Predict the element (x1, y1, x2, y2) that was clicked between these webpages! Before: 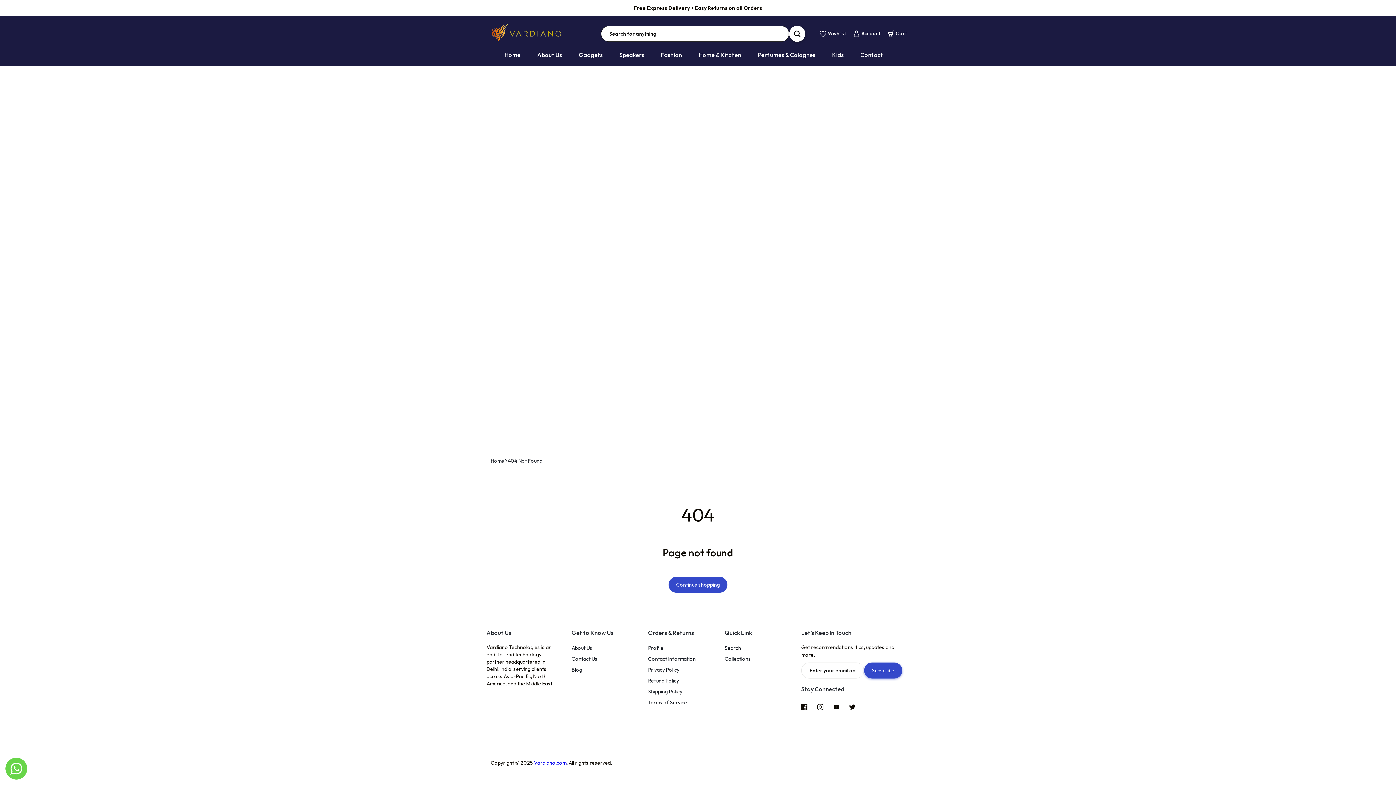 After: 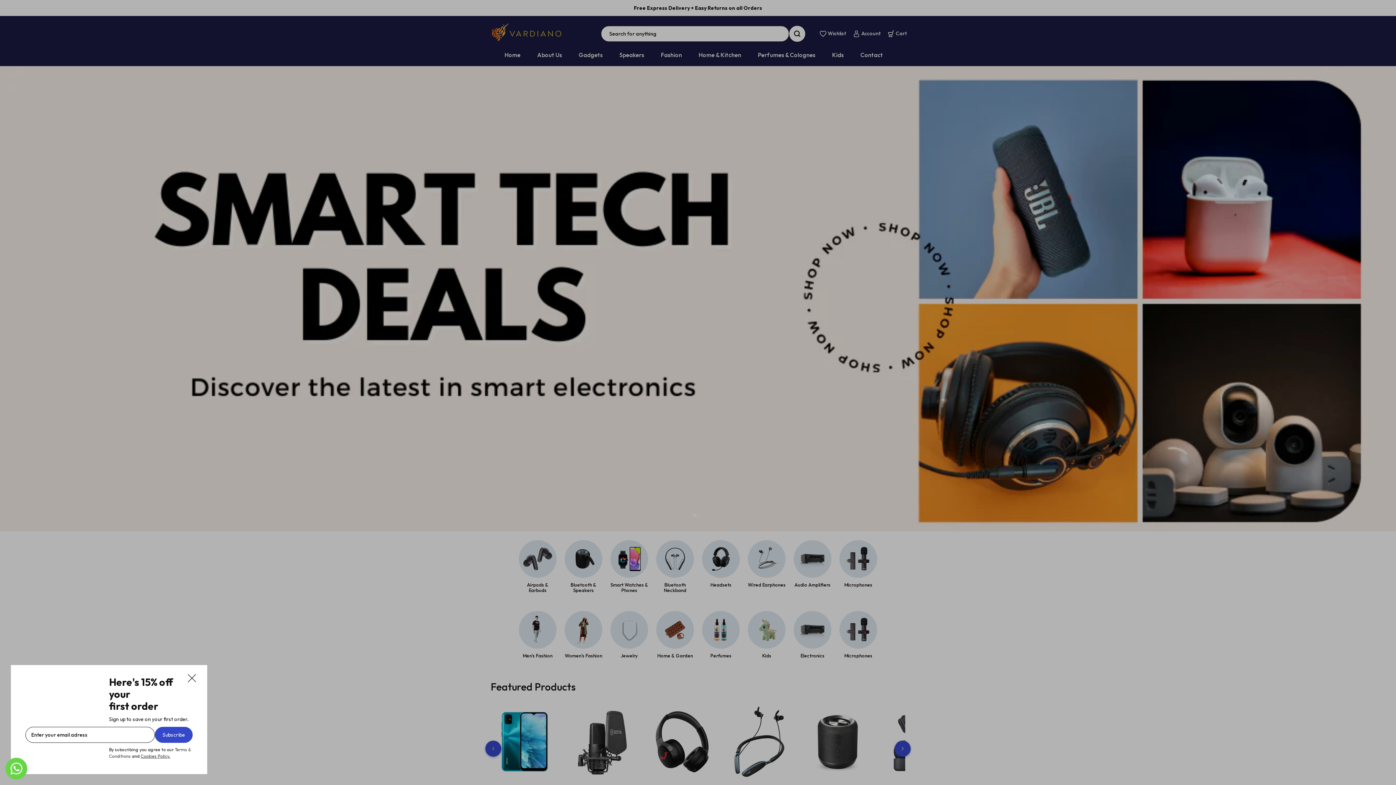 Action: label: Vardiano.com bbox: (534, 760, 566, 766)